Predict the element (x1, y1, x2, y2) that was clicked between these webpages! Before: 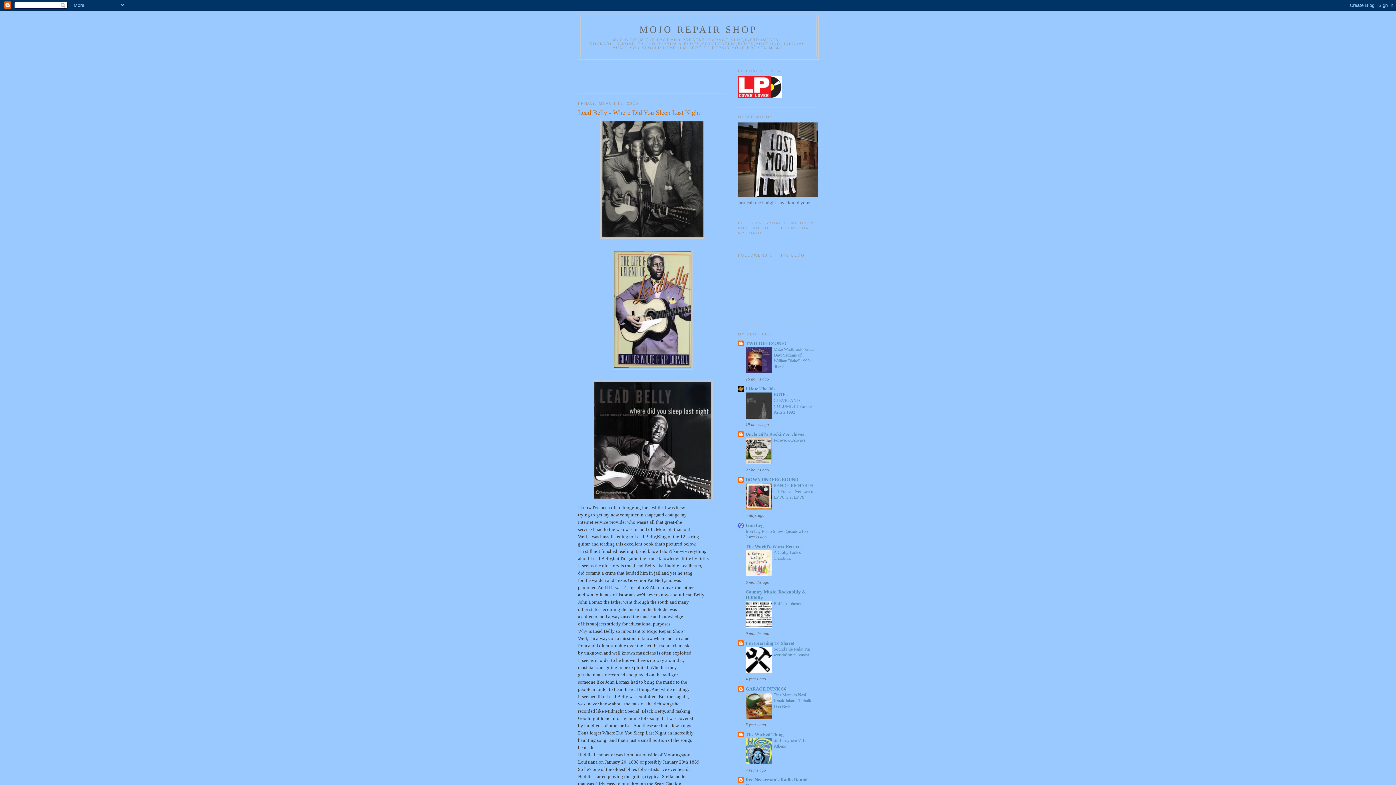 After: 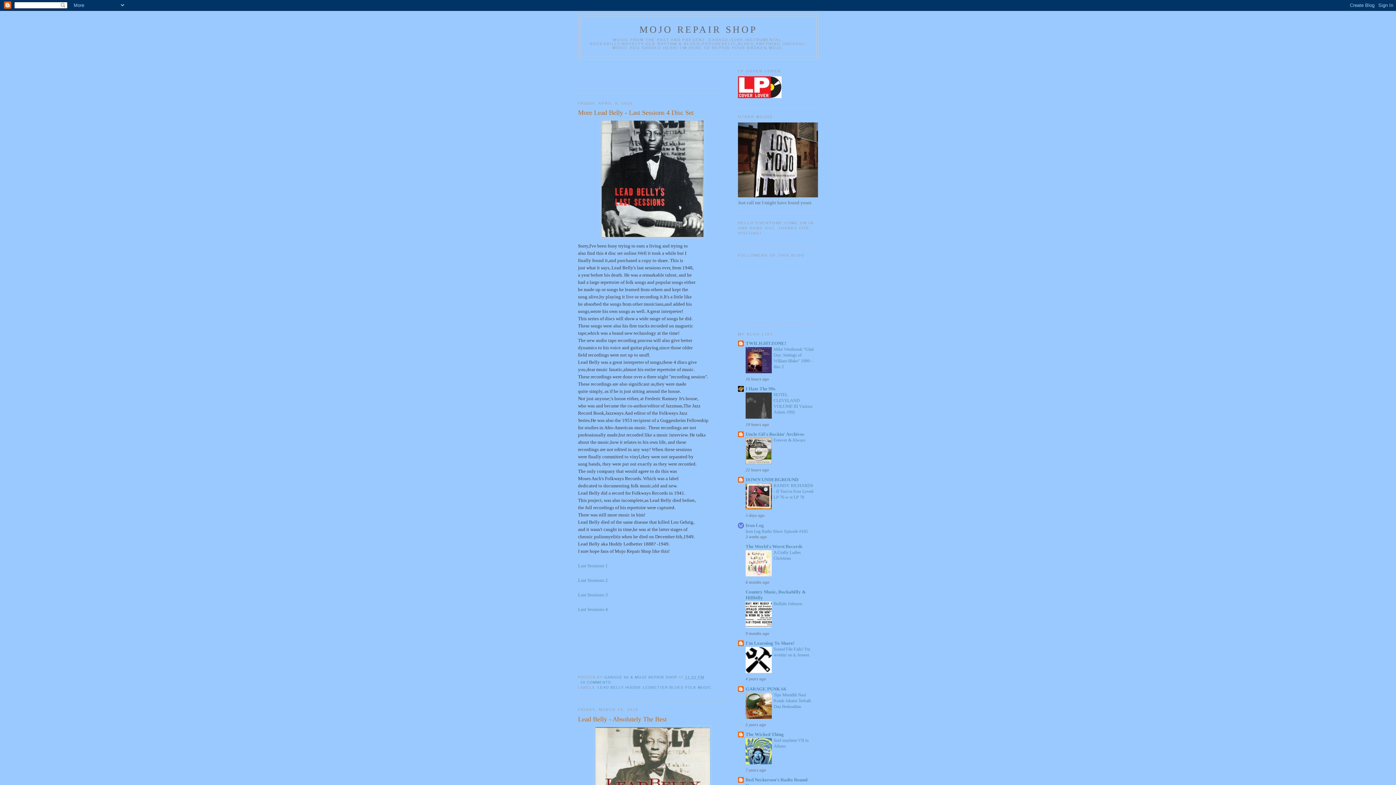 Action: bbox: (639, 24, 757, 34) label: MOJO REPAIR SHOP